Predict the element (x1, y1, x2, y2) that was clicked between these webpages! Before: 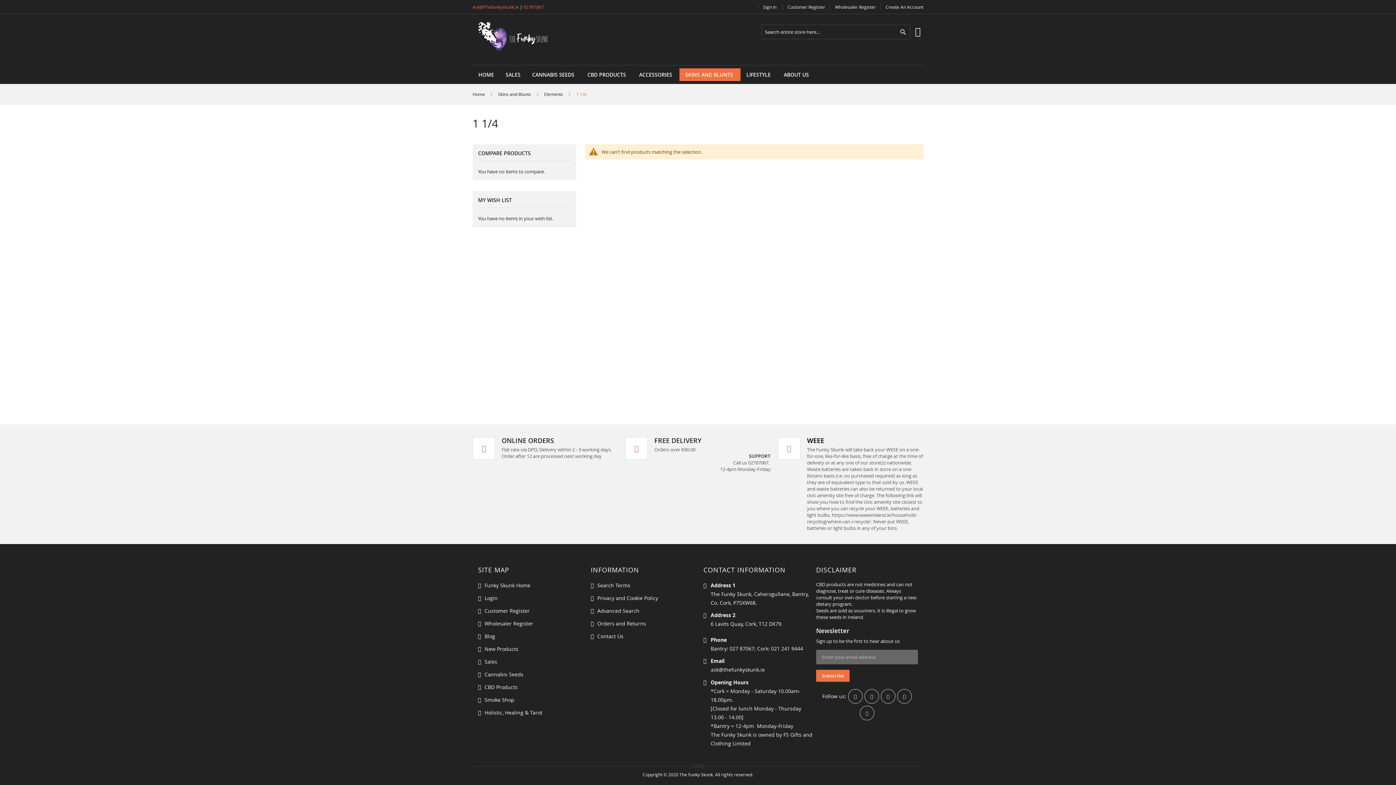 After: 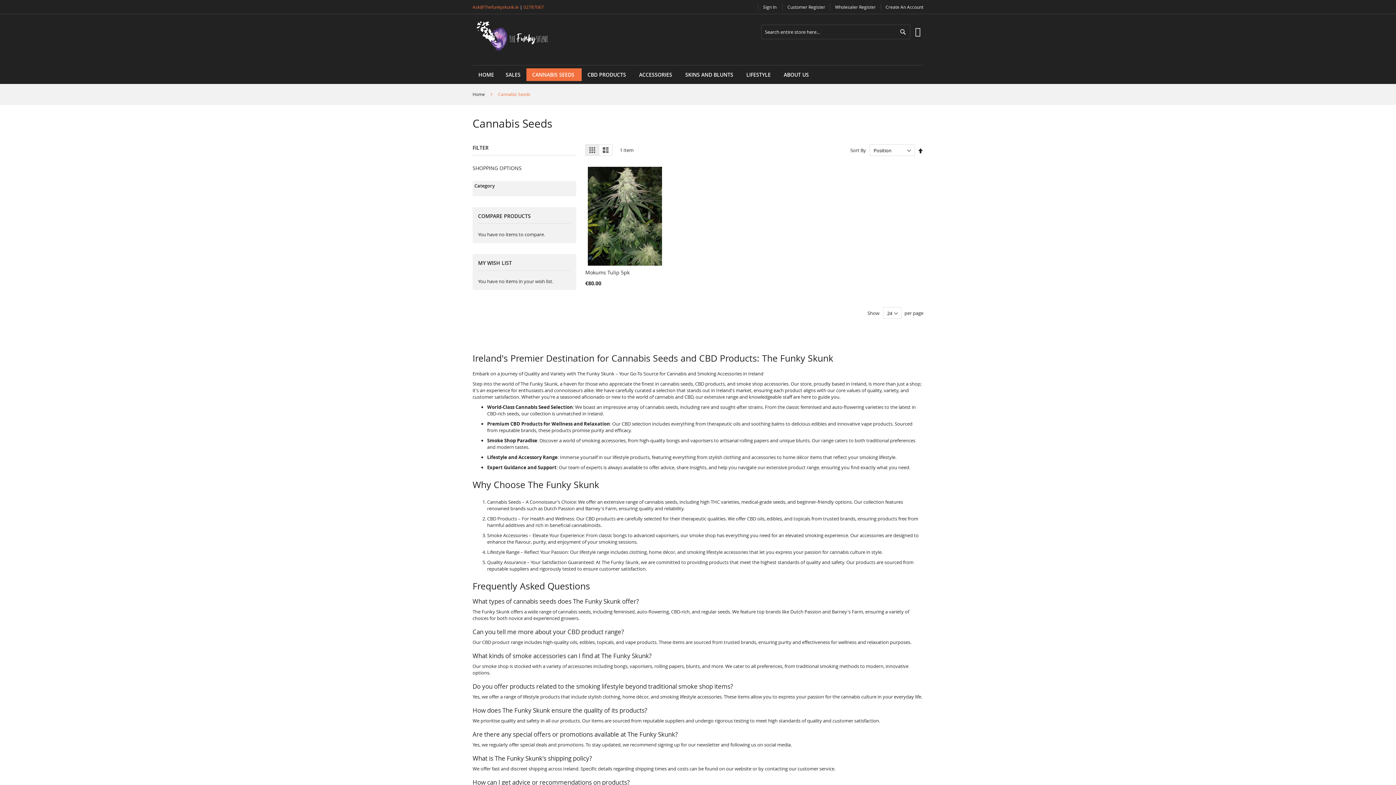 Action: label: CANNABIS SEEDS bbox: (526, 68, 581, 81)